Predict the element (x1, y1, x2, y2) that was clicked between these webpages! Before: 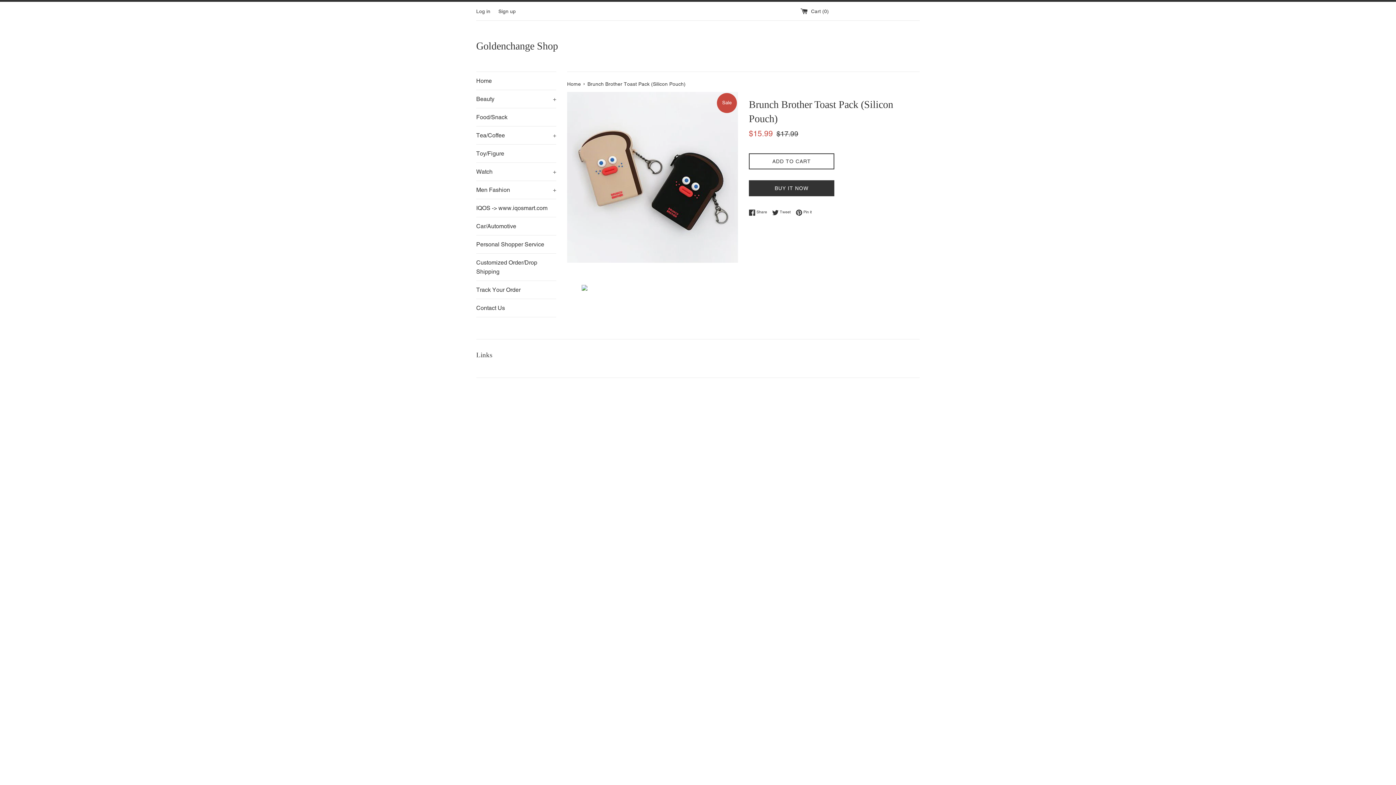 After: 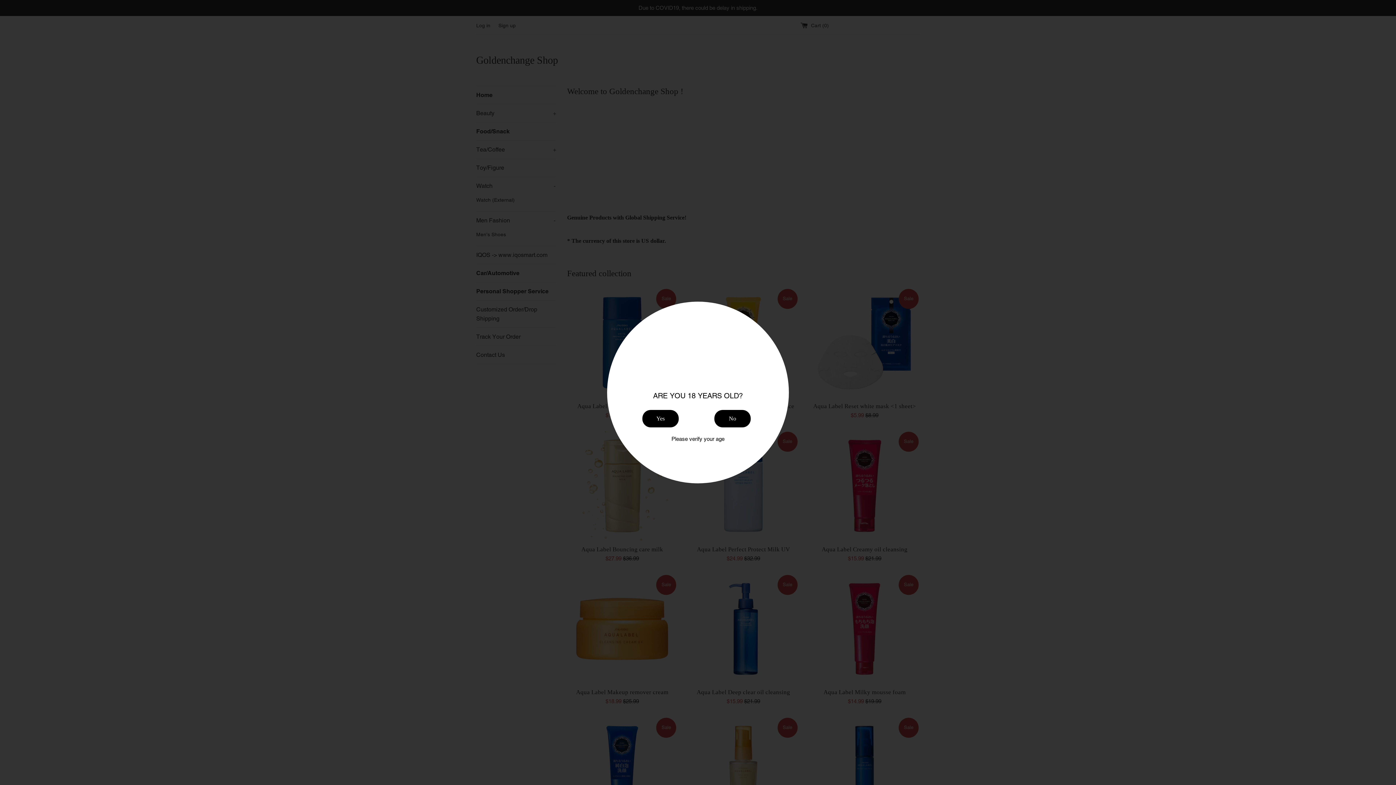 Action: bbox: (476, 38, 920, 53) label: Goldenchange Shop